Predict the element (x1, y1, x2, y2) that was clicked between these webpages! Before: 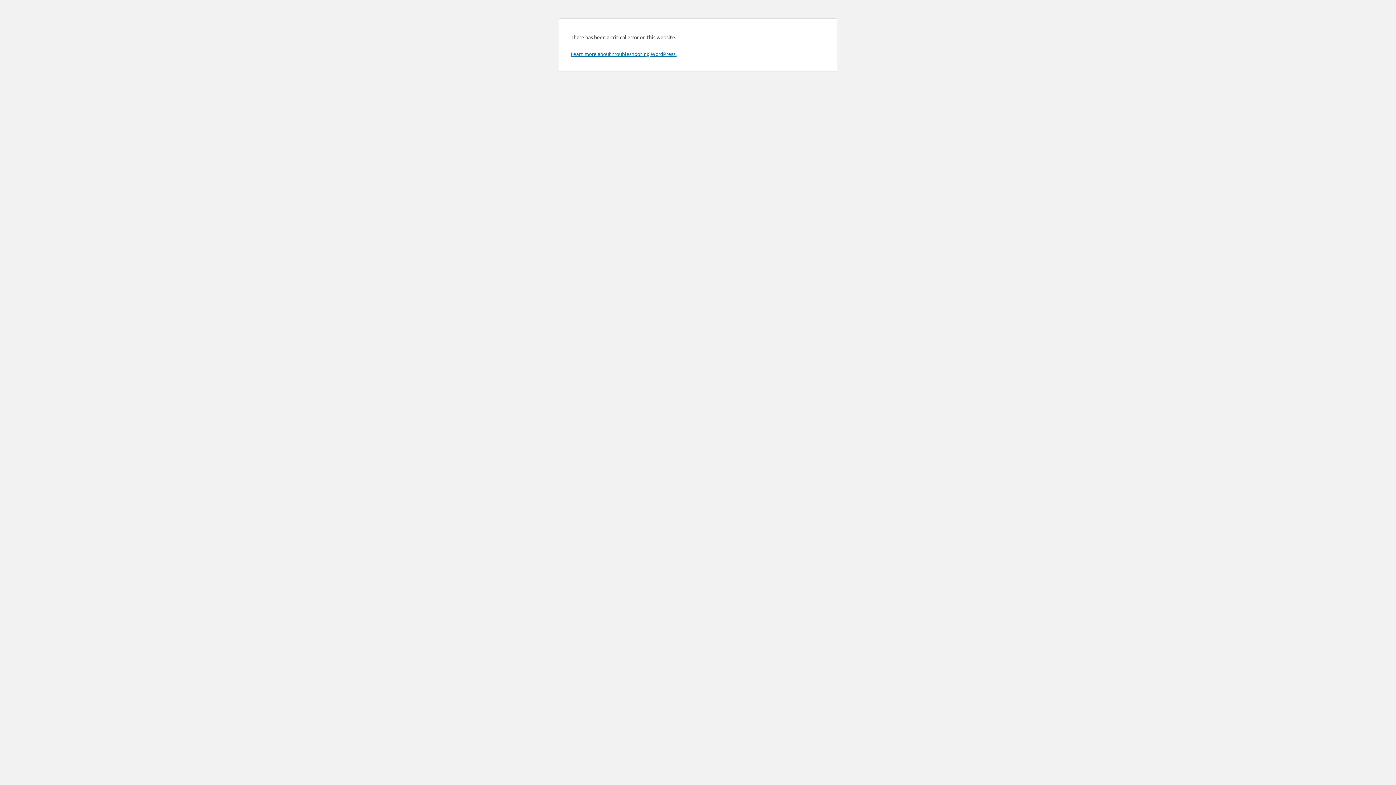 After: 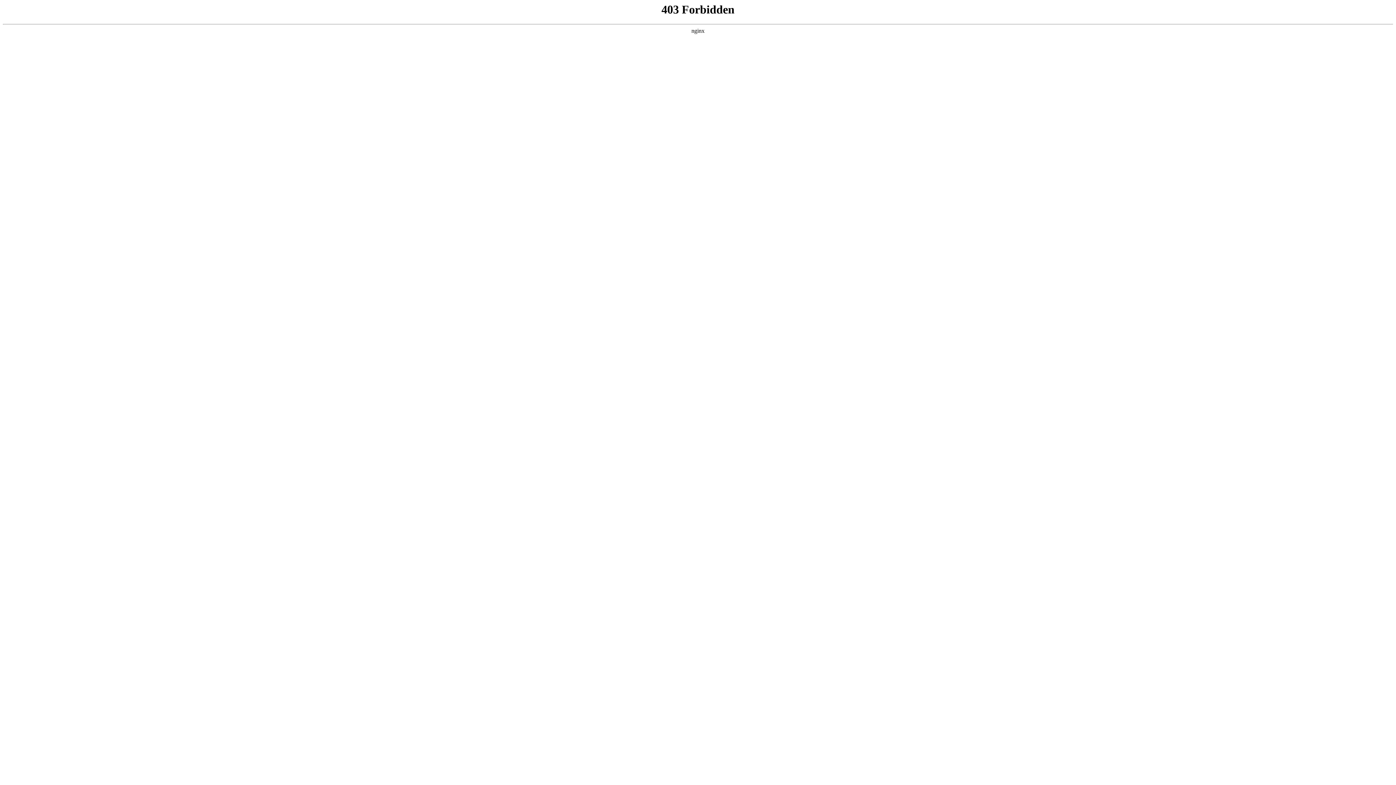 Action: bbox: (570, 50, 676, 57) label: Learn more about troubleshooting WordPress.